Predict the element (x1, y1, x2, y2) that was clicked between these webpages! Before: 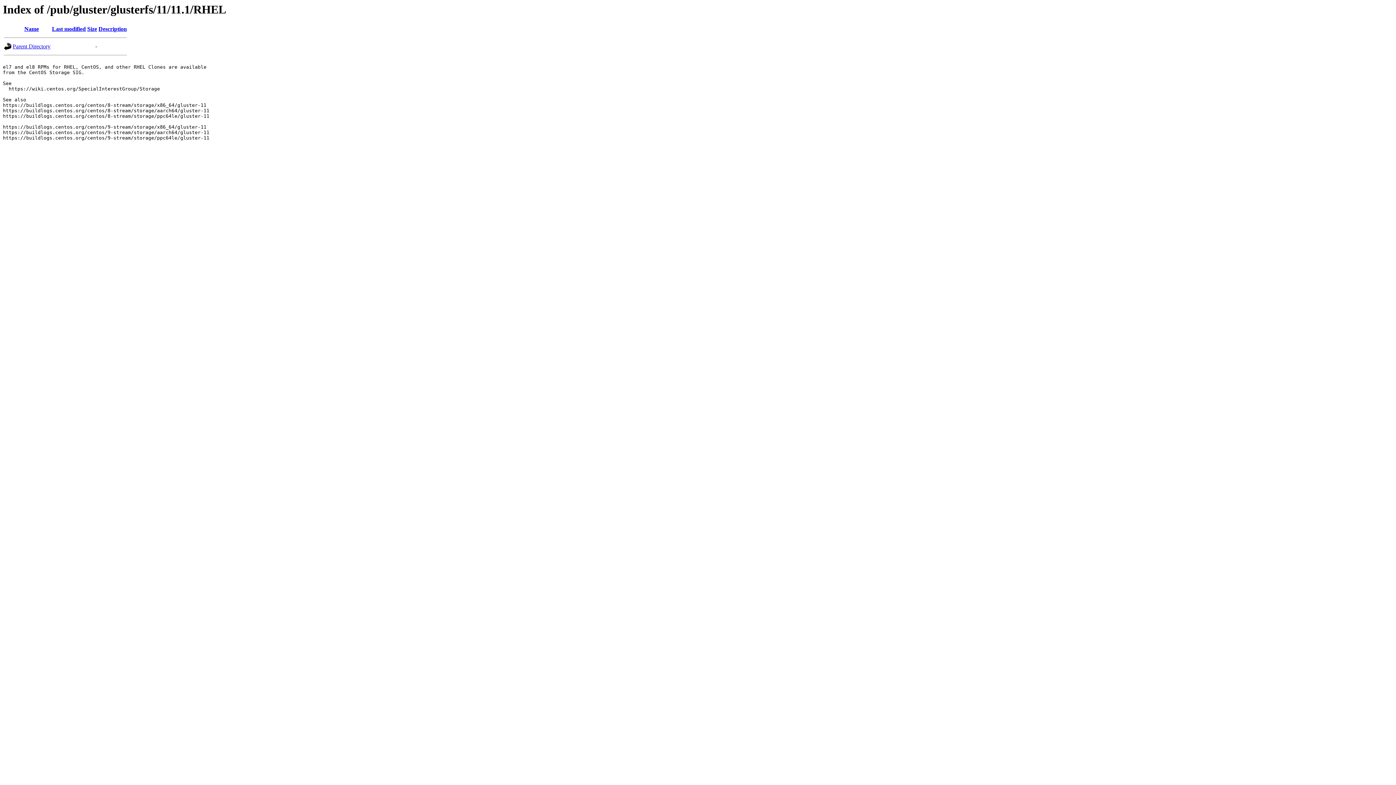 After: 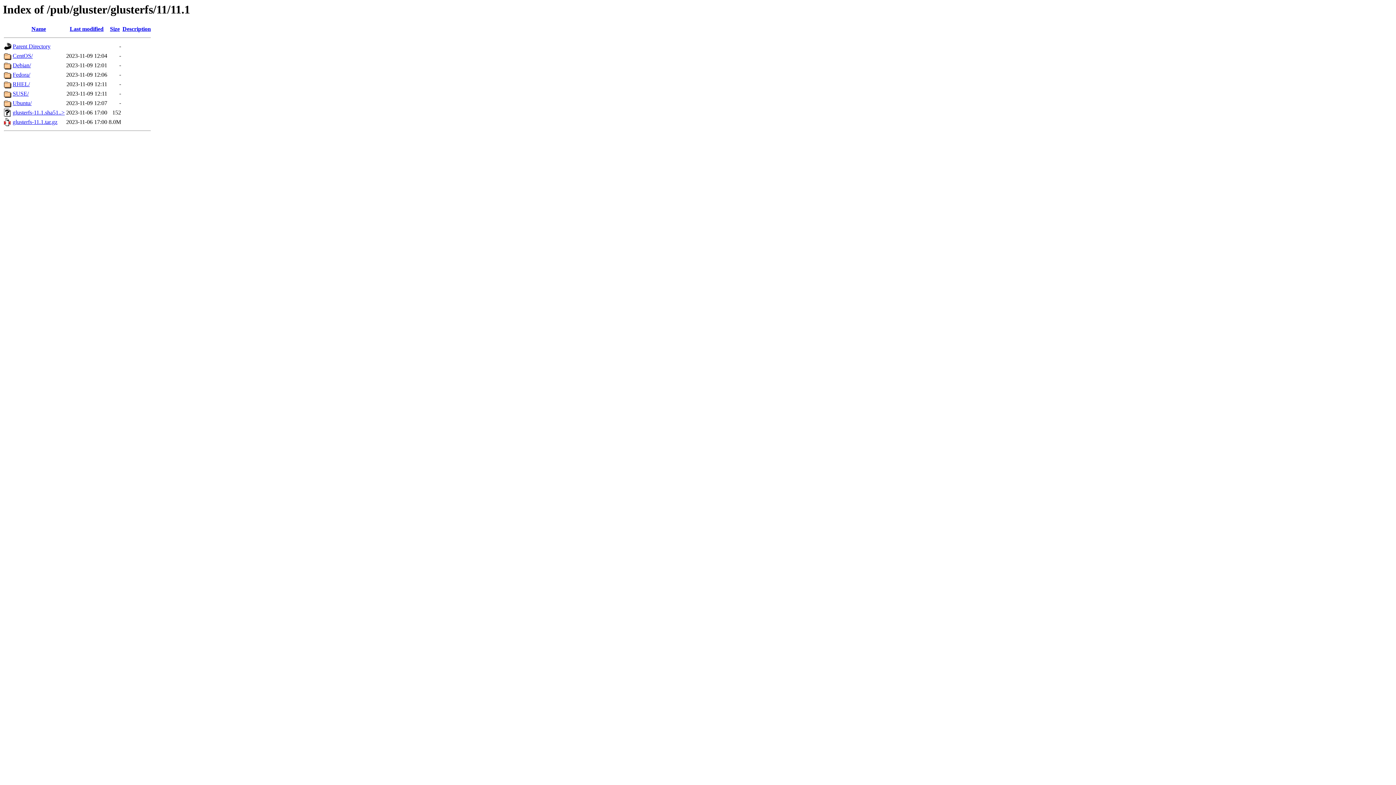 Action: label: Parent Directory bbox: (12, 43, 50, 49)